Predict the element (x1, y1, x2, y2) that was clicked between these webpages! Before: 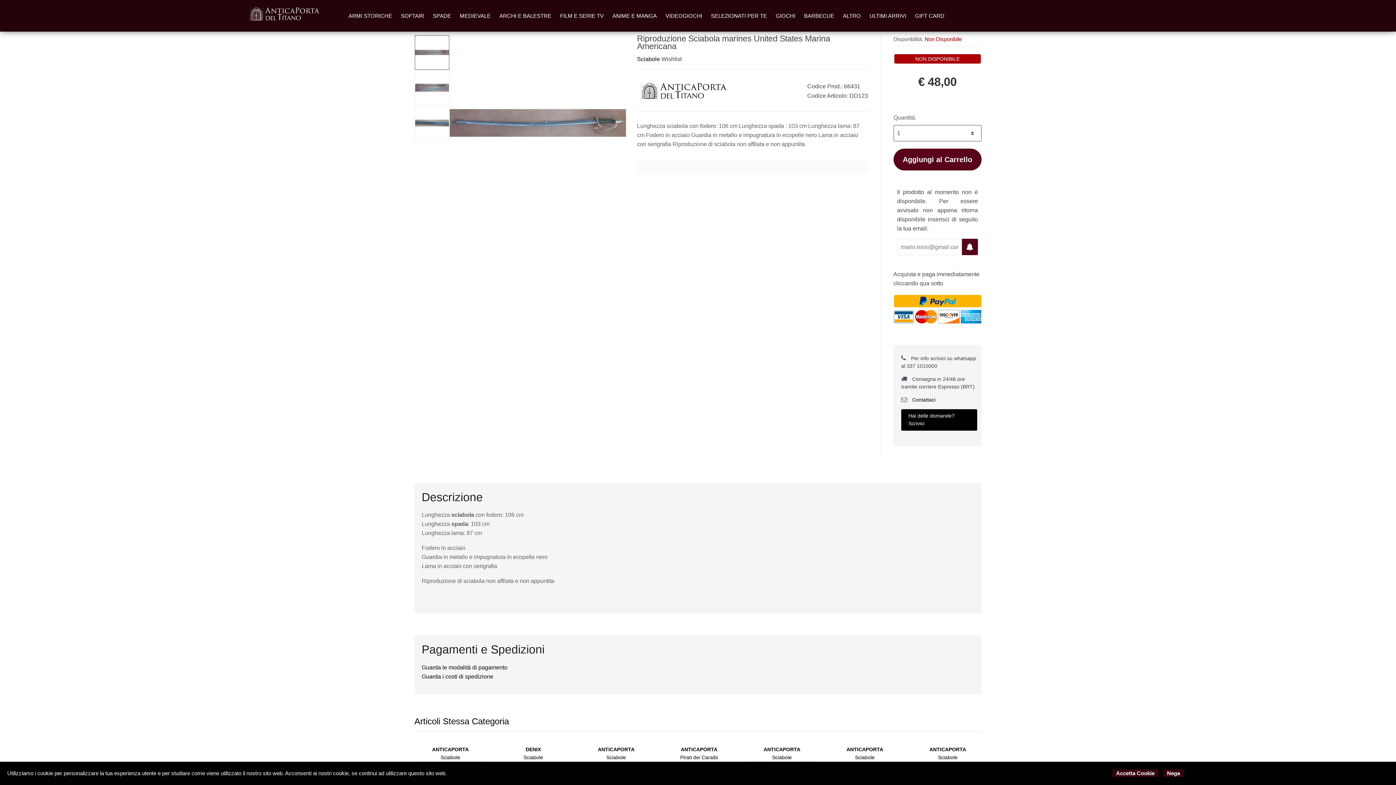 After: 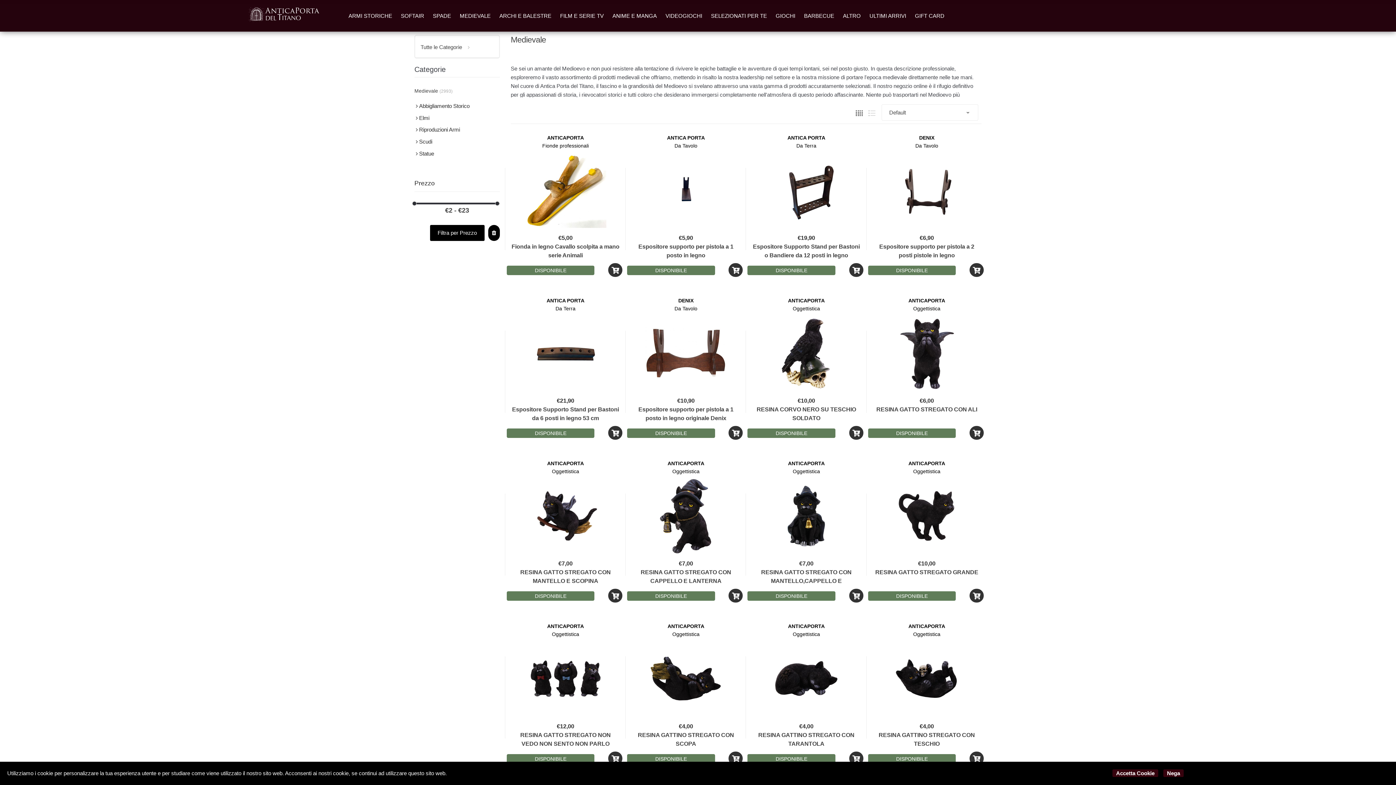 Action: bbox: (459, 12, 490, 18) label: MEDIEVALE